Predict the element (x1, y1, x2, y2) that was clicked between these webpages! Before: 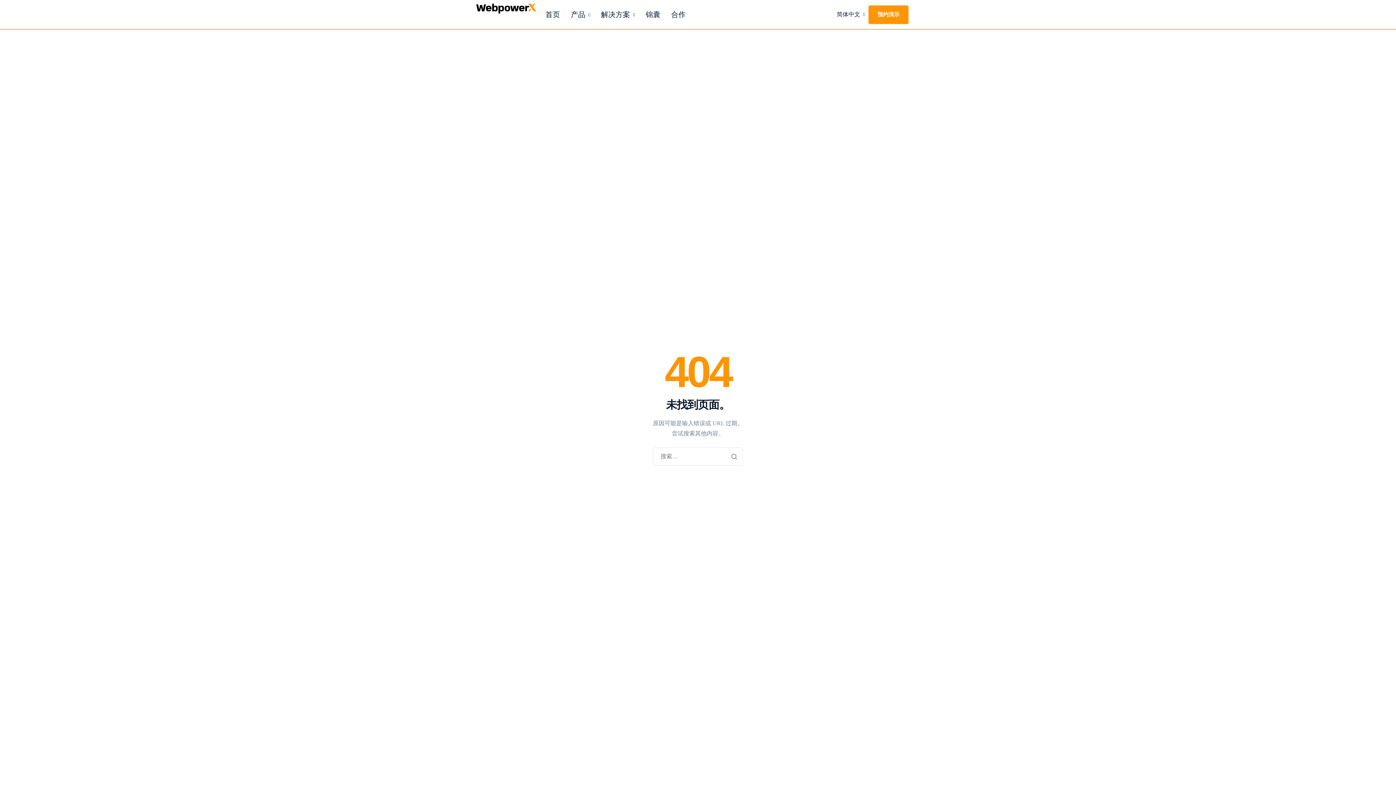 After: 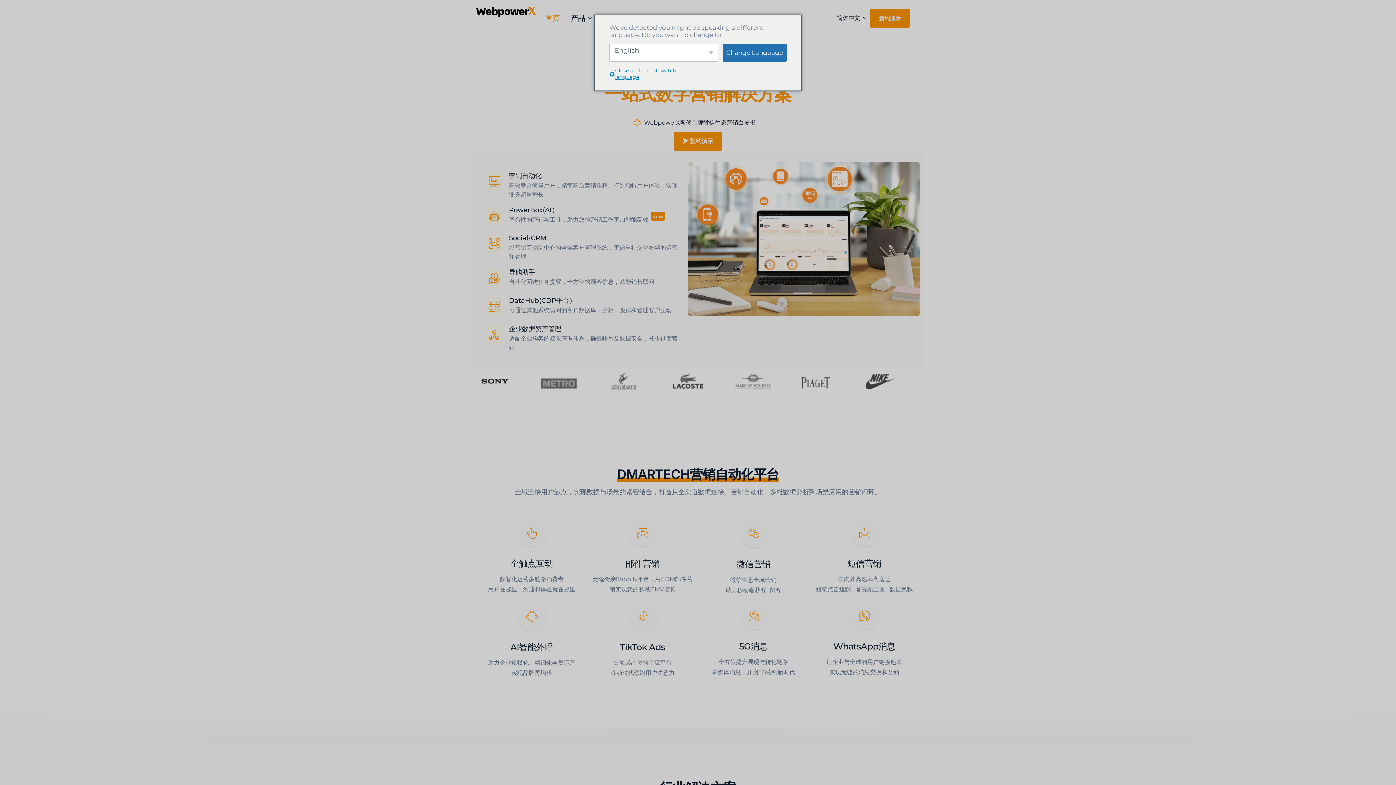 Action: label: 首页 bbox: (540, 11, 565, 17)